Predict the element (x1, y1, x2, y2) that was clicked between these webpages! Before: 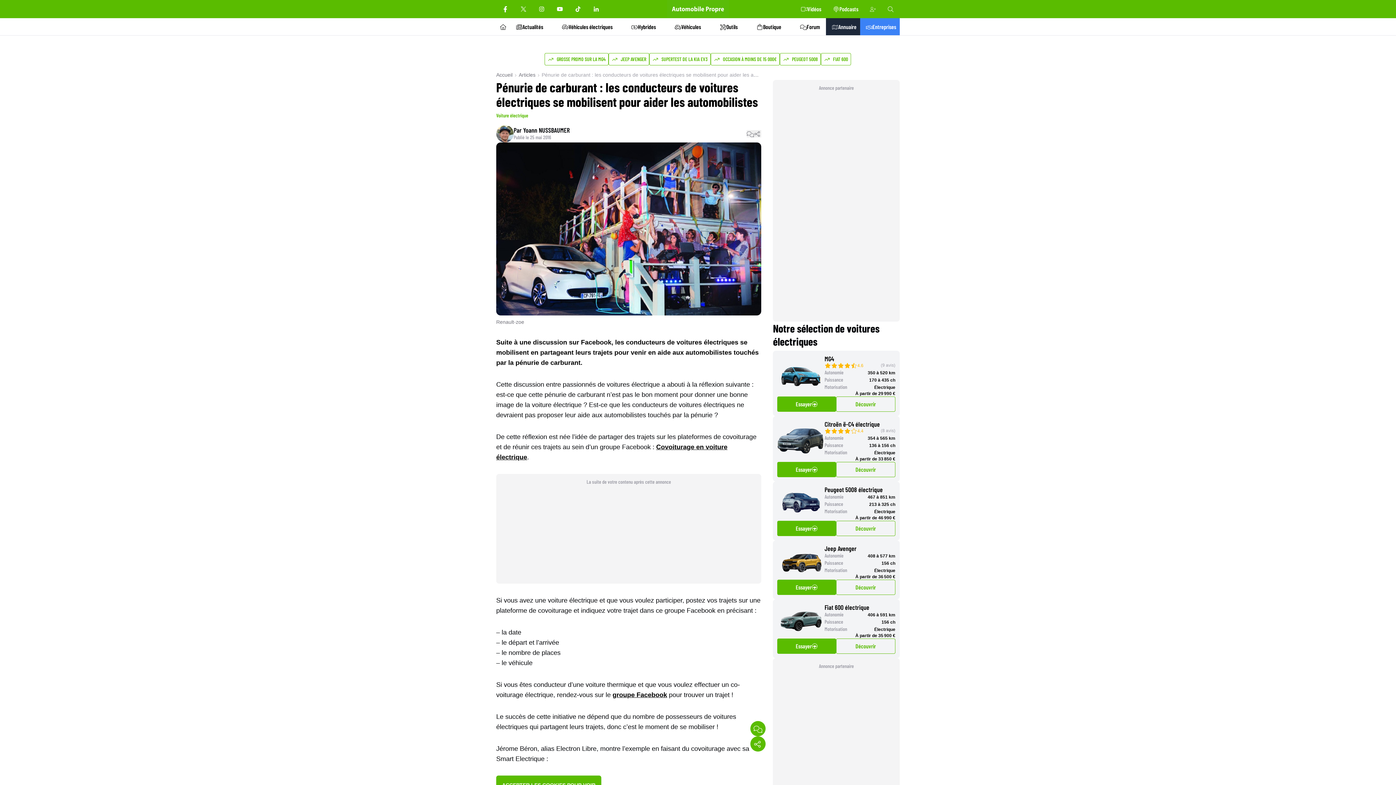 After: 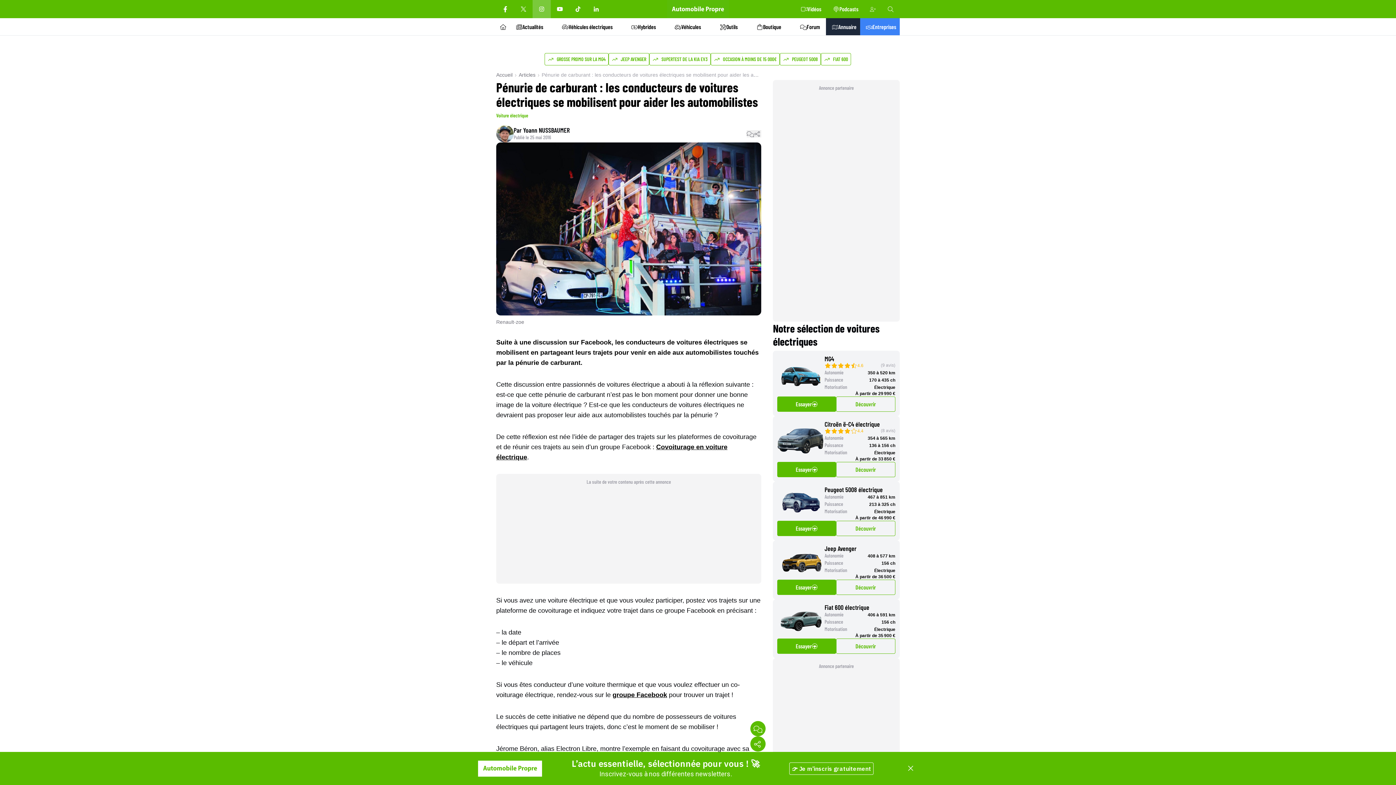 Action: bbox: (532, 0, 550, 18)